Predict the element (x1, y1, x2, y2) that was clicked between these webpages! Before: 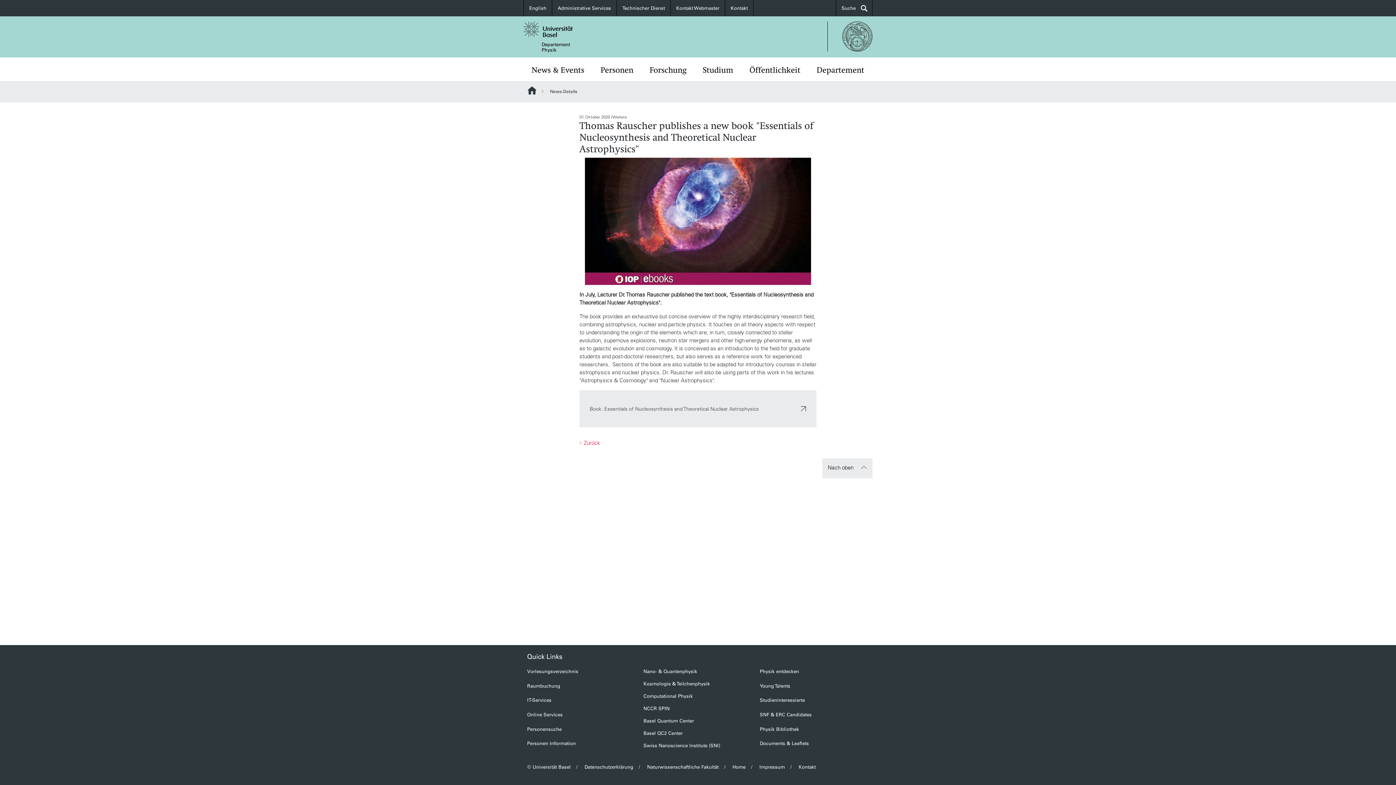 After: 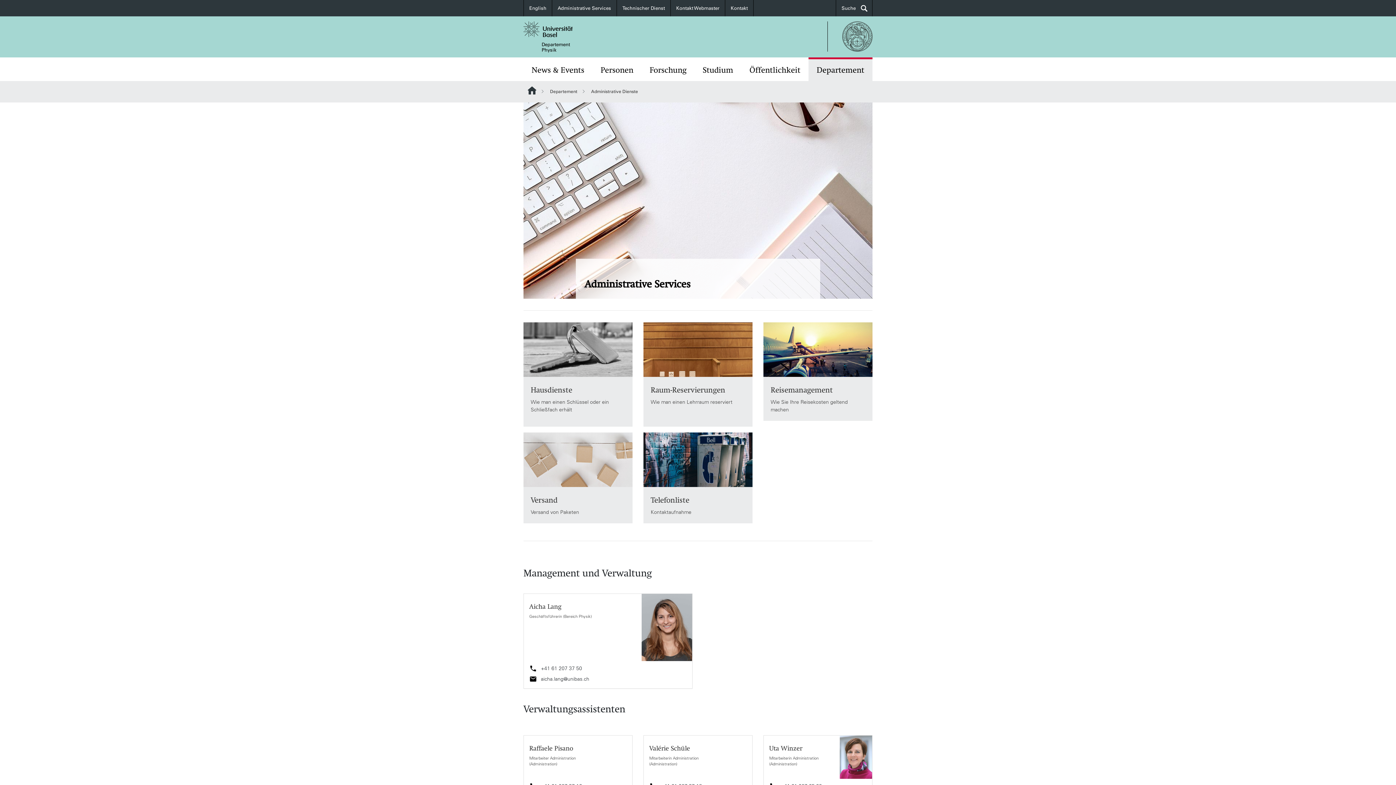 Action: label: Administrative Services bbox: (552, 0, 617, 16)